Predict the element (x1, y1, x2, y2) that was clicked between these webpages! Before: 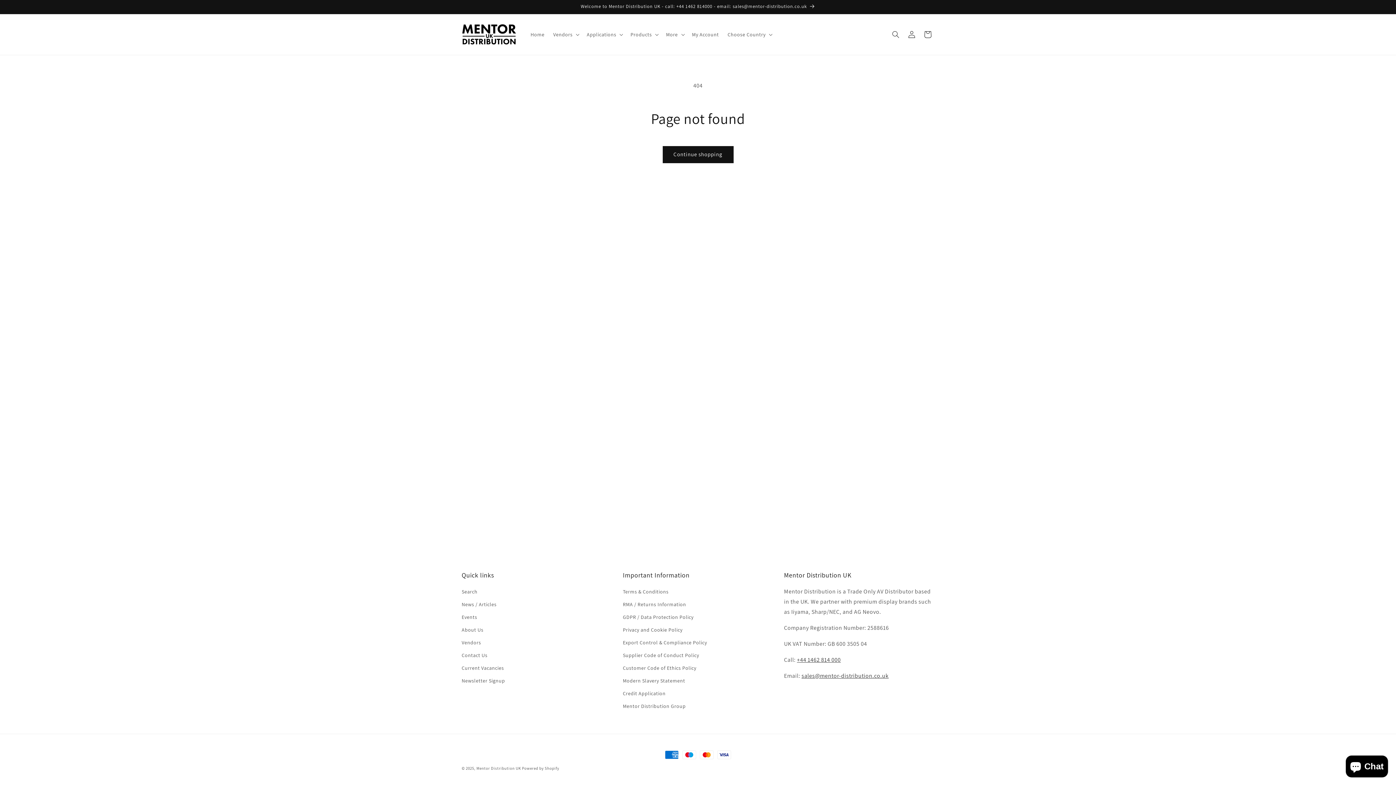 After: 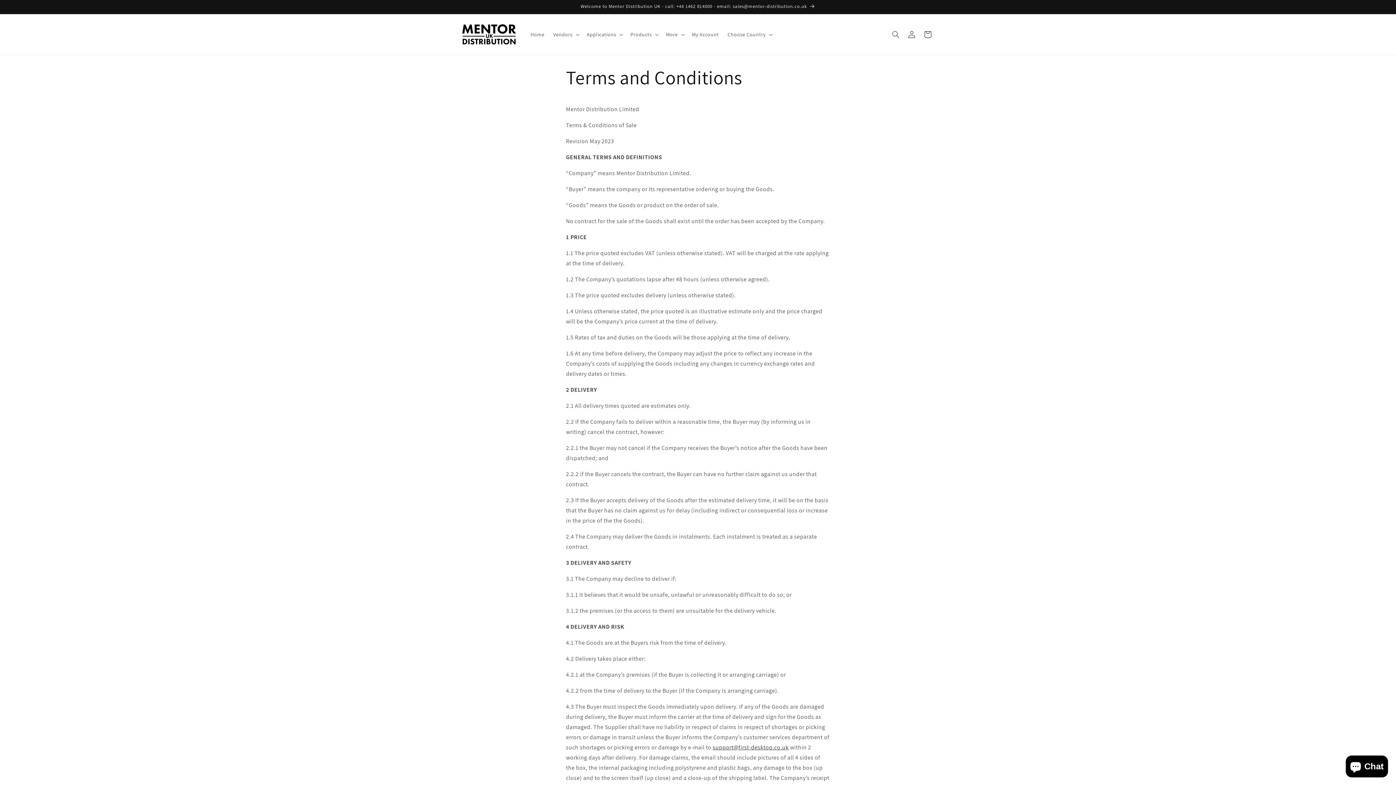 Action: bbox: (623, 587, 668, 598) label: Terms & Conditions